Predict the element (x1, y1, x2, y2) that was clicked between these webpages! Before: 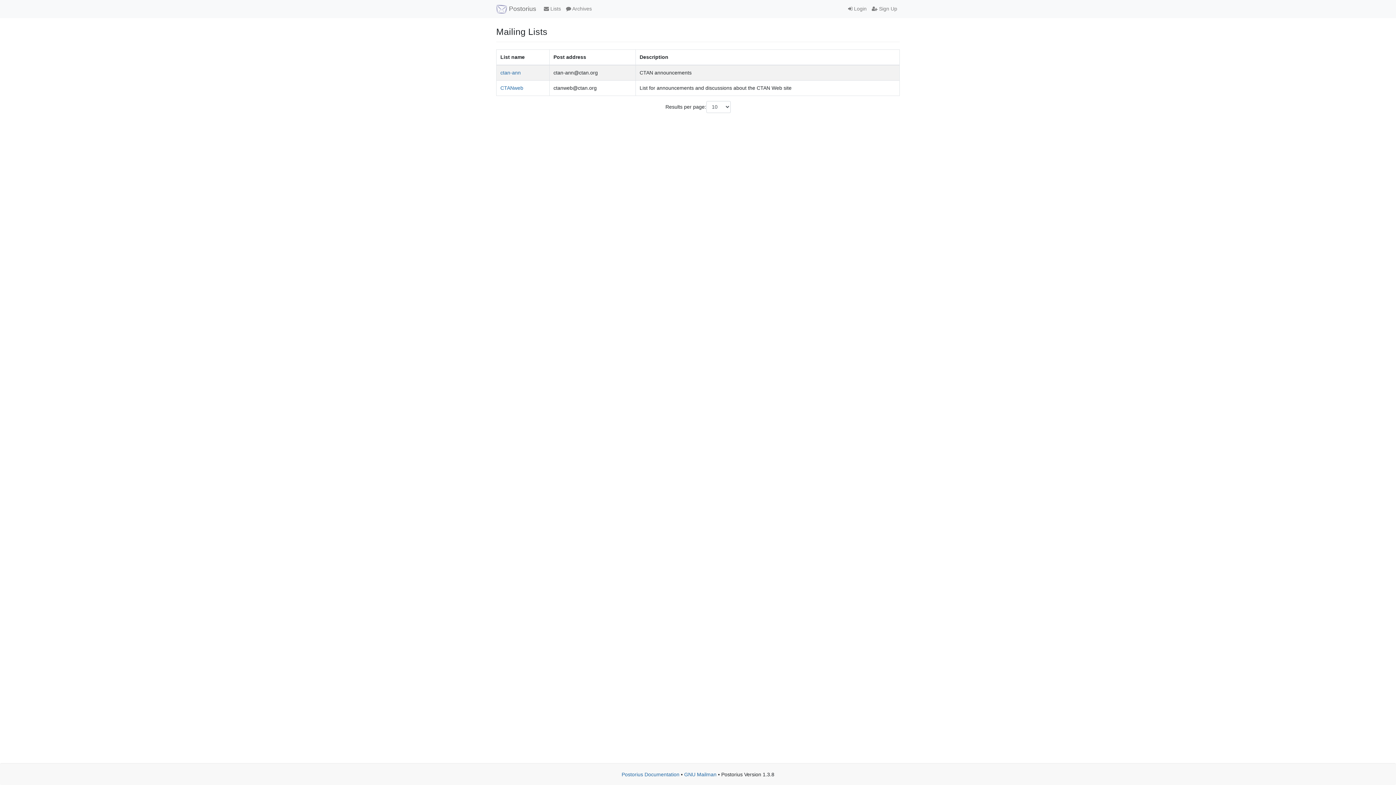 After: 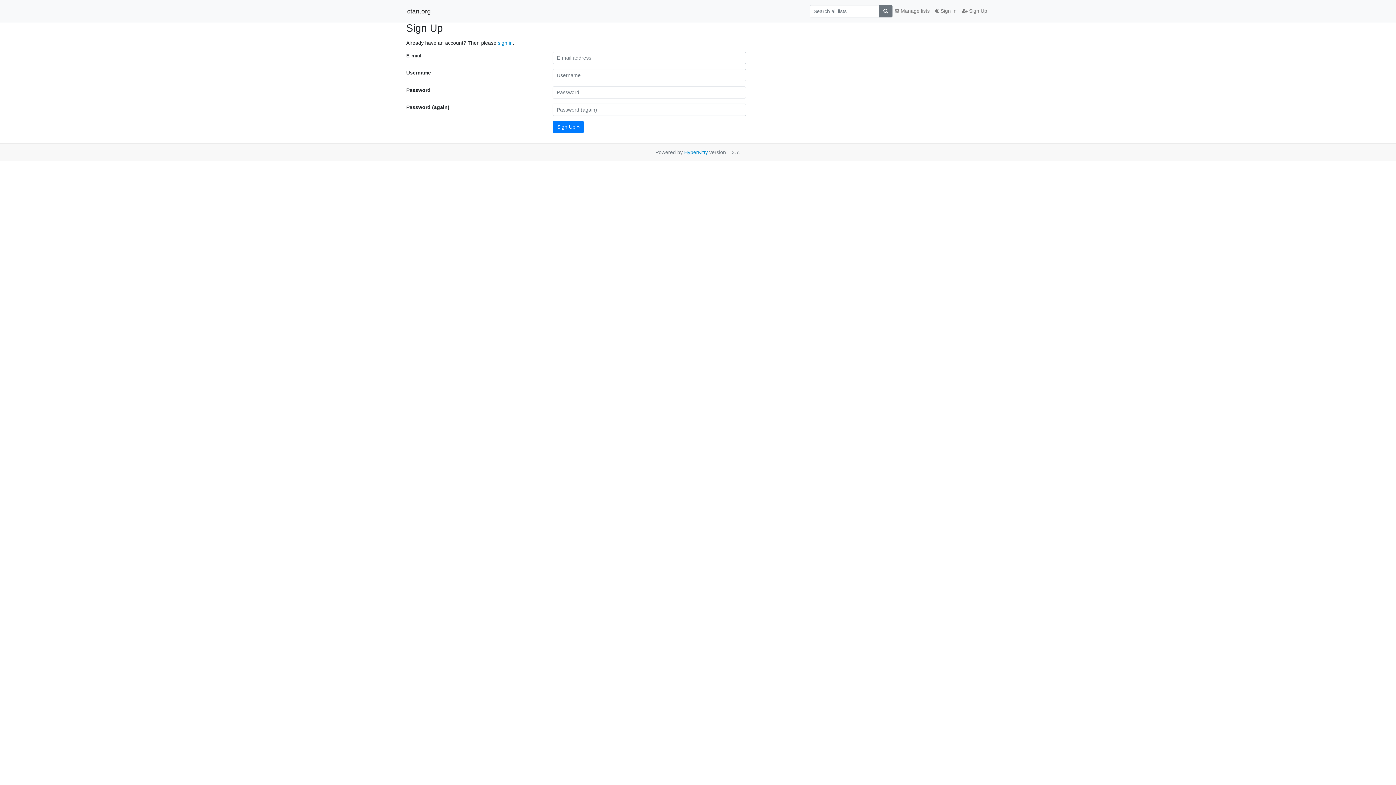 Action: bbox: (869, 2, 900, 15) label:  Sign Up